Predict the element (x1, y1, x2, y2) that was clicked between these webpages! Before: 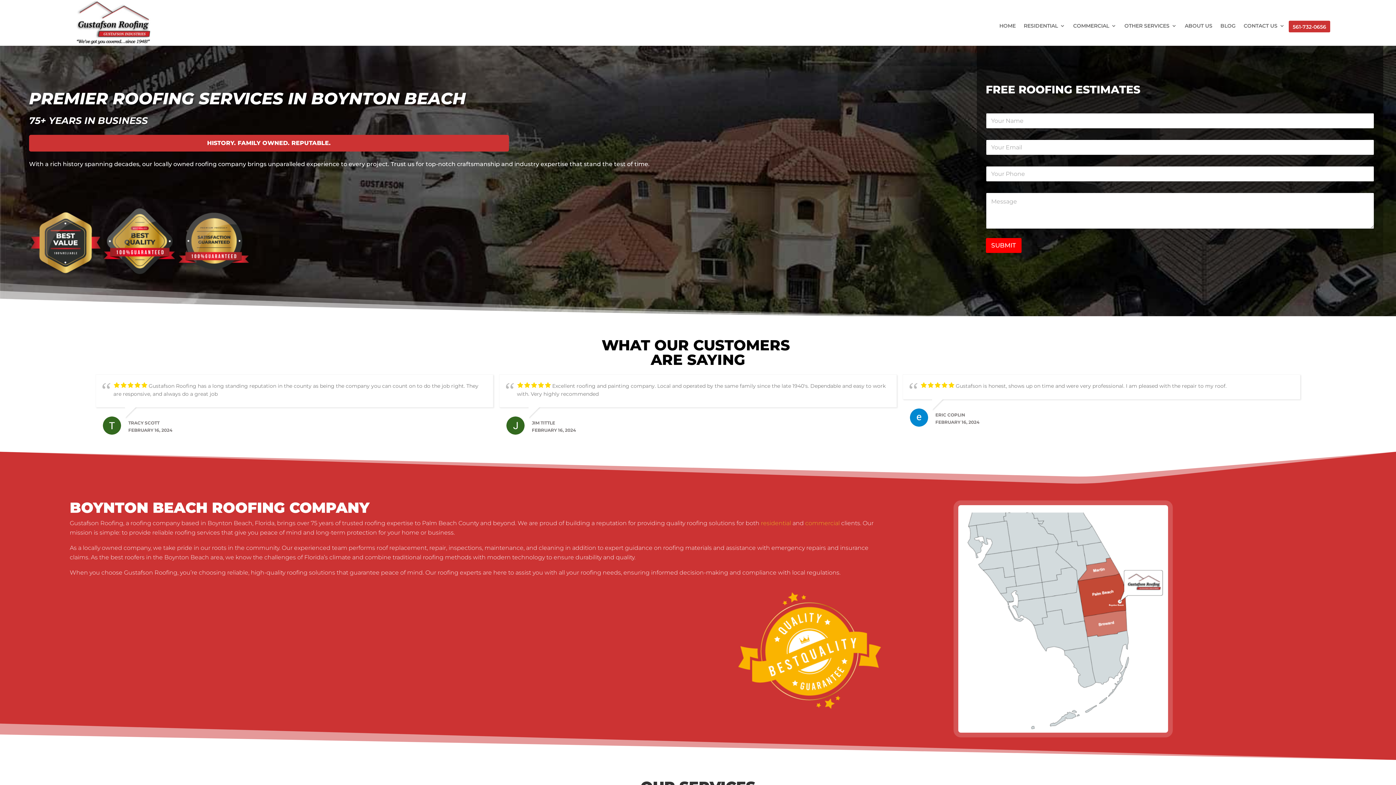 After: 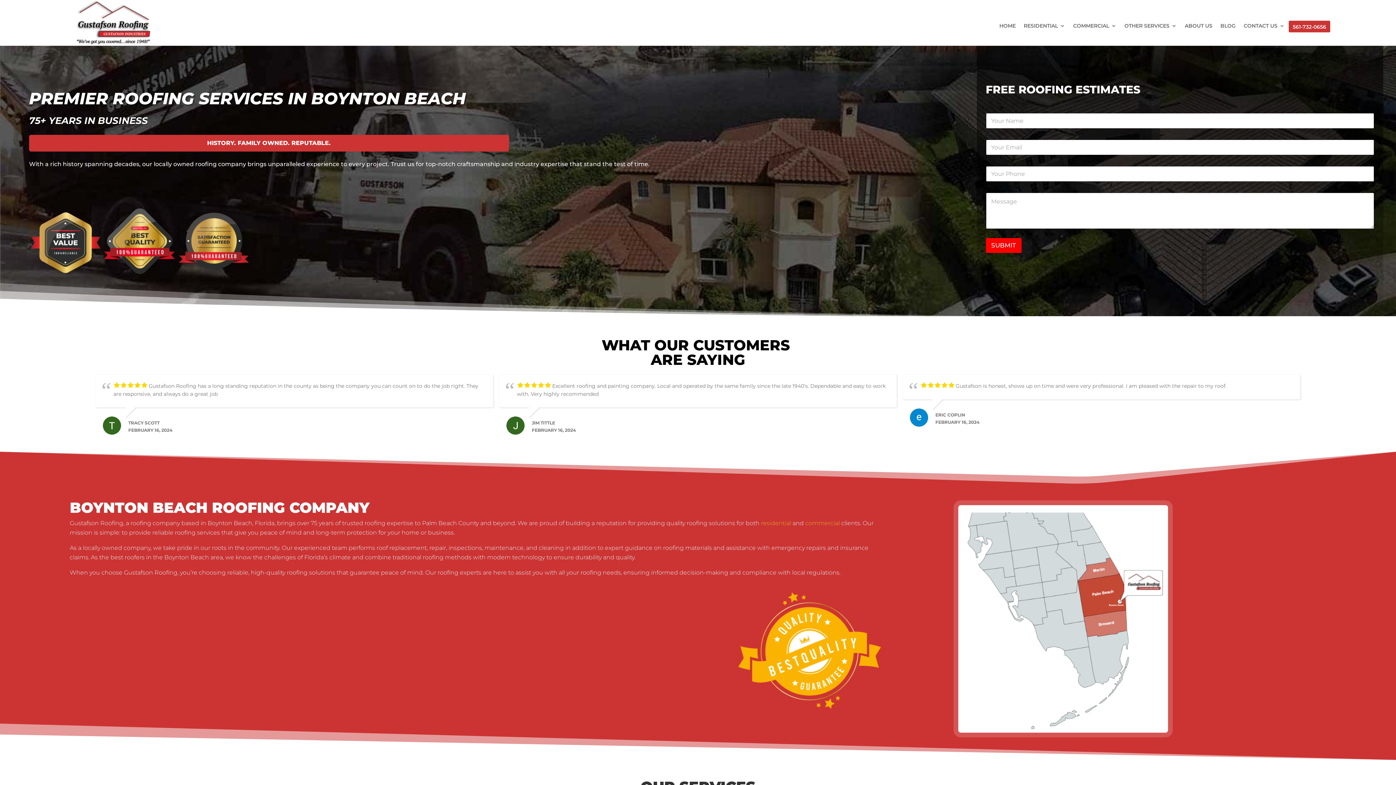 Action: bbox: (69, 39, 157, 46)